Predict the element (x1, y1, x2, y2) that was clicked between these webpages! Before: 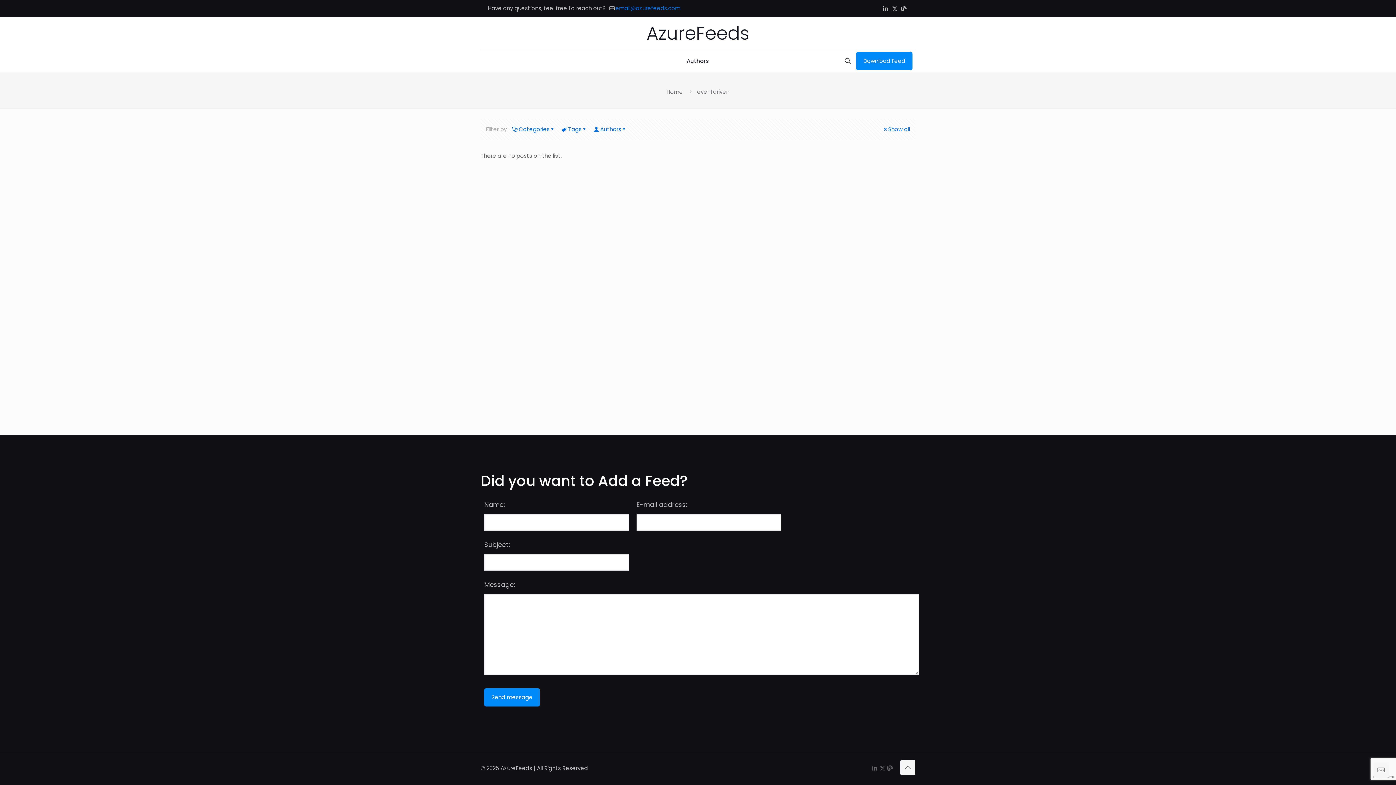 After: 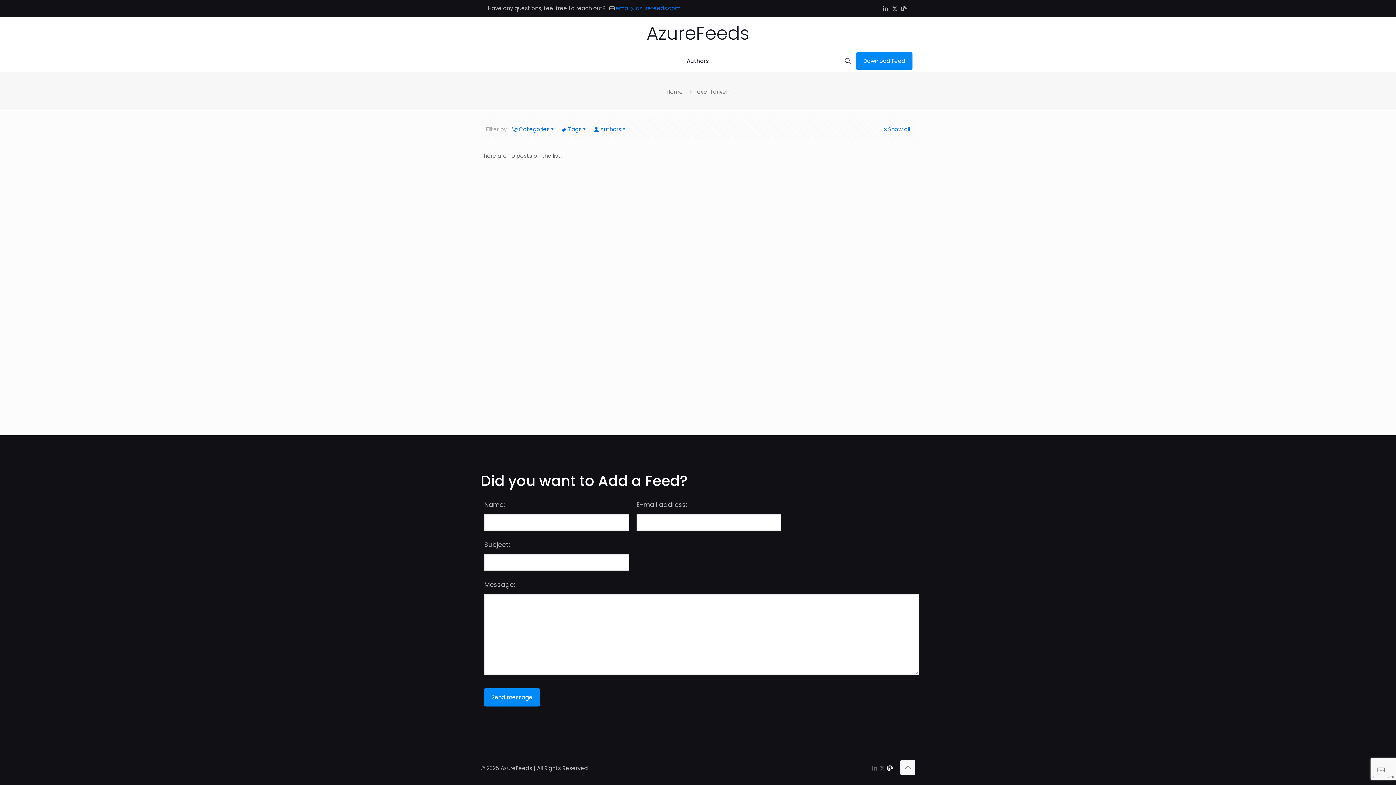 Action: label: luke.geek.nz icon bbox: (887, 764, 893, 772)